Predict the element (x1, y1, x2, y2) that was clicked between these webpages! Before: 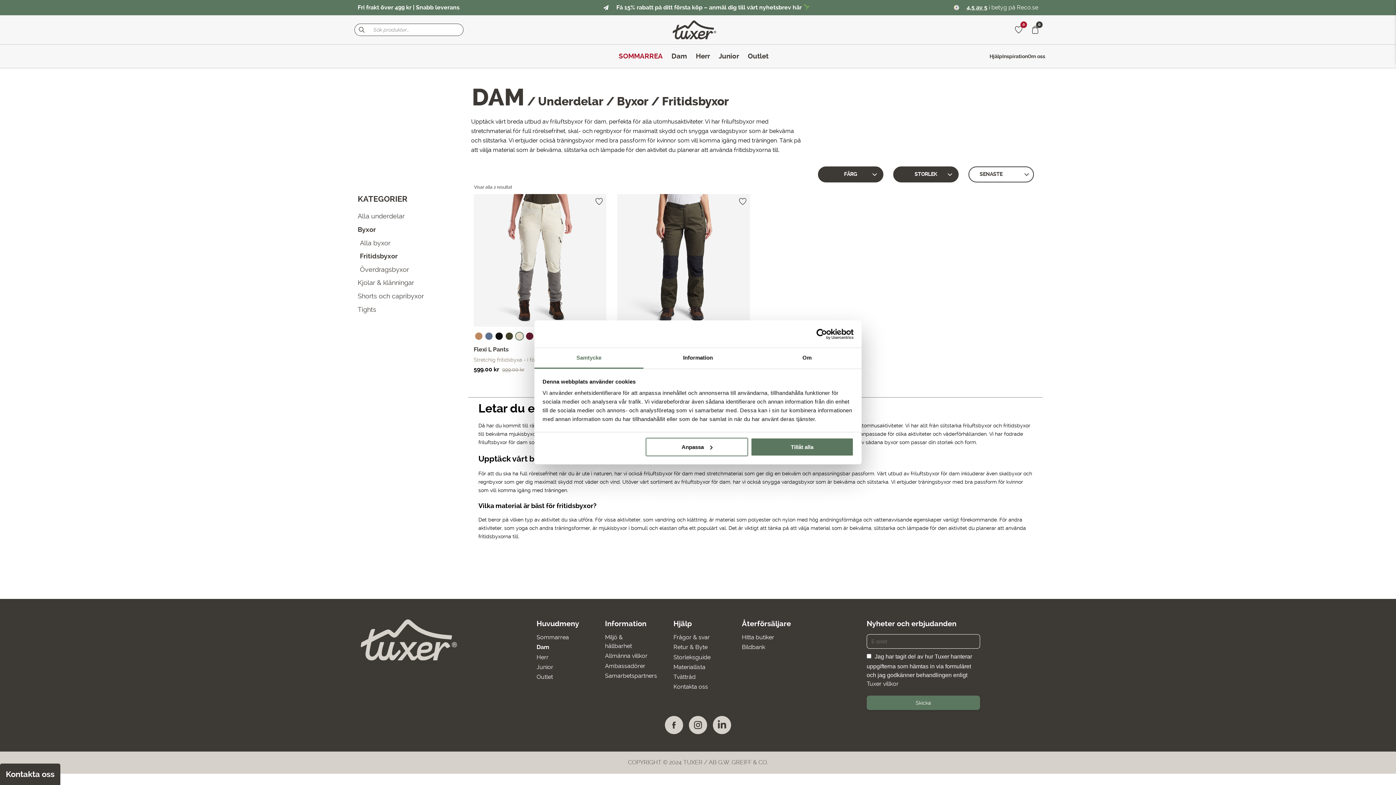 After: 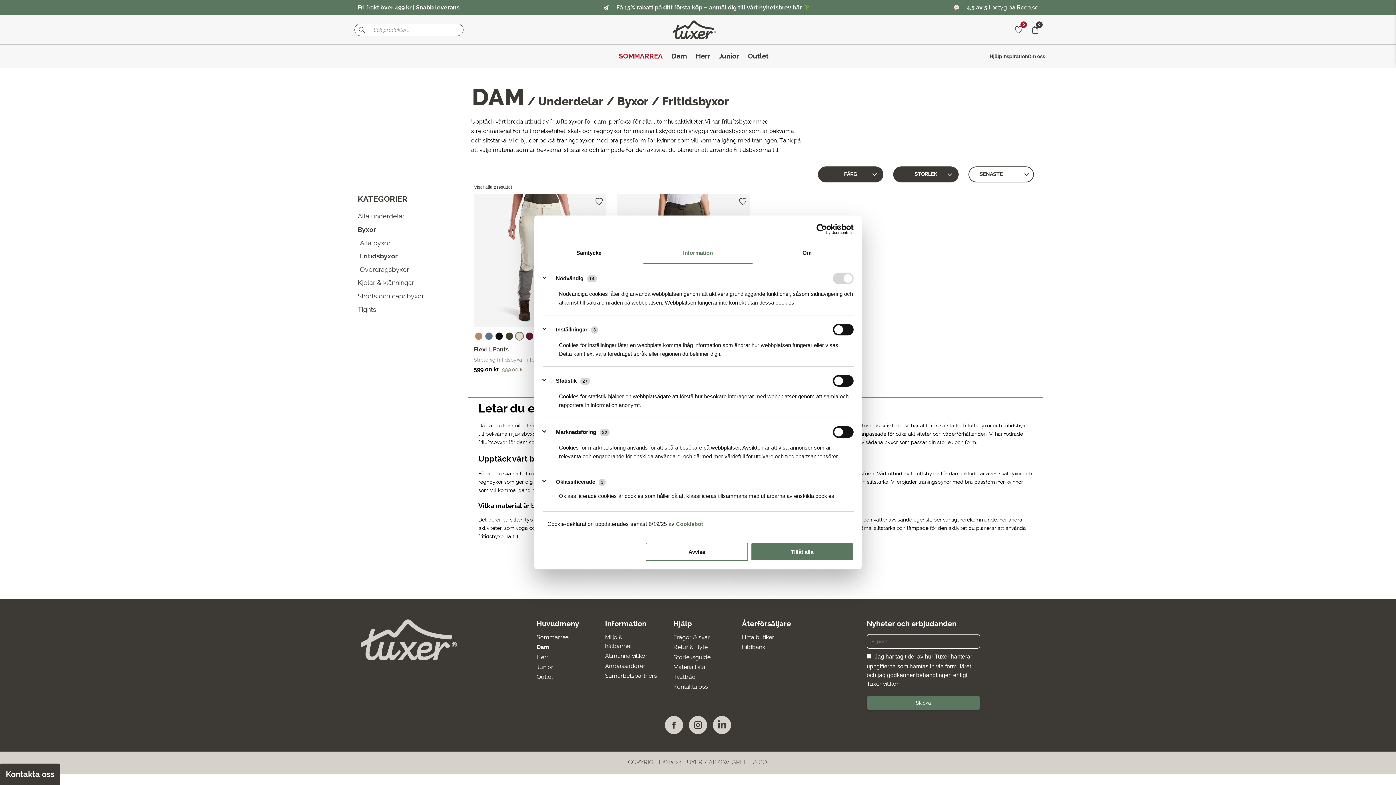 Action: bbox: (643, 348, 752, 368) label: Information